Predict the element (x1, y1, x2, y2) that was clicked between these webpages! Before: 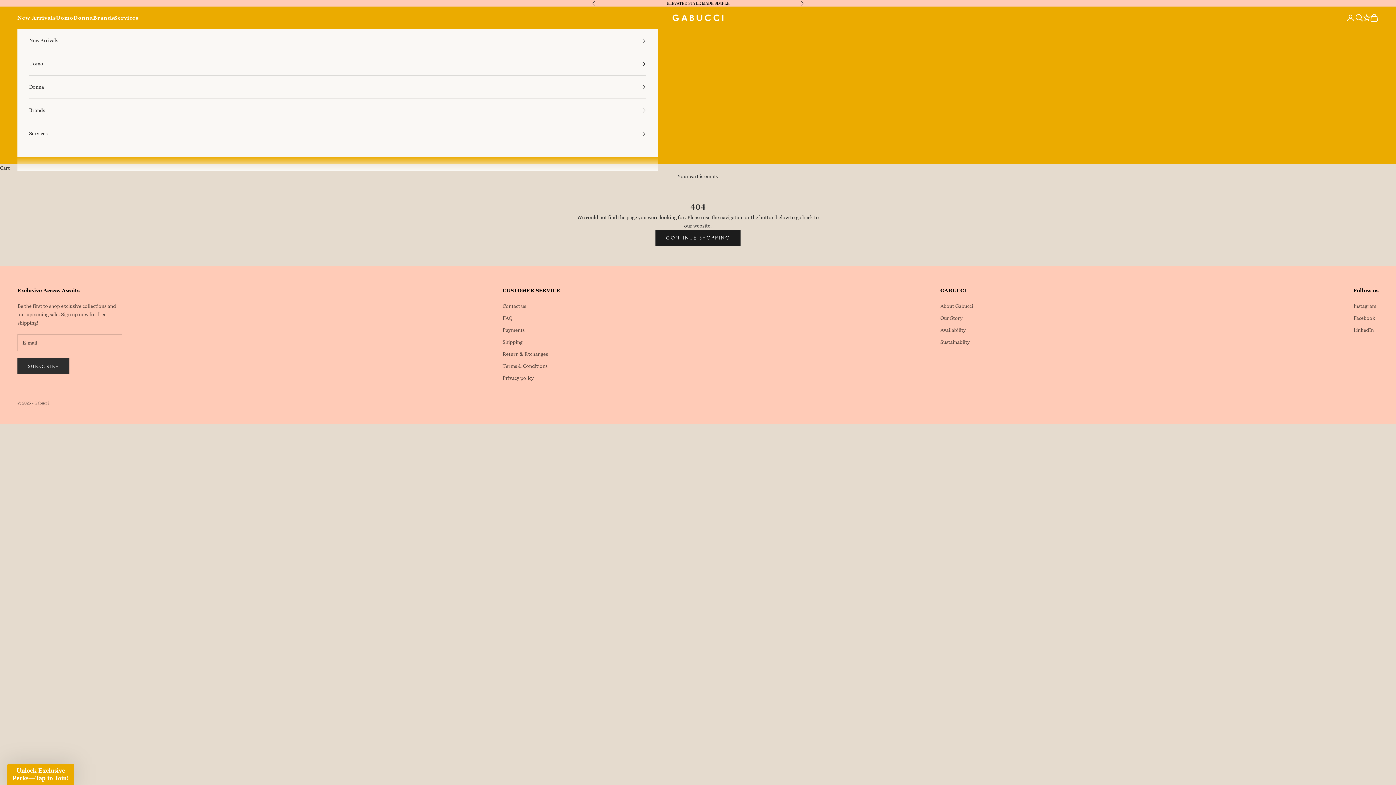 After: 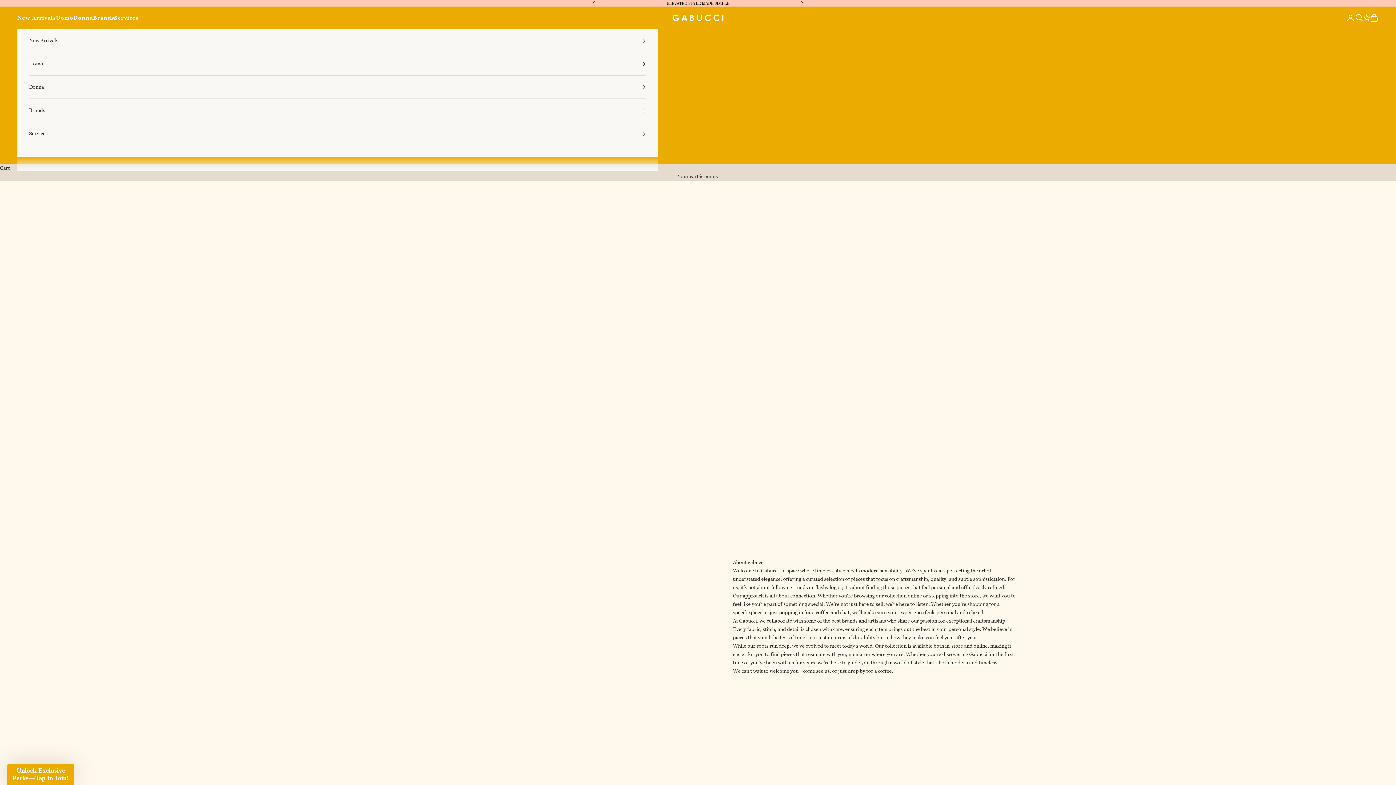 Action: bbox: (940, 303, 973, 309) label: About Gabucci